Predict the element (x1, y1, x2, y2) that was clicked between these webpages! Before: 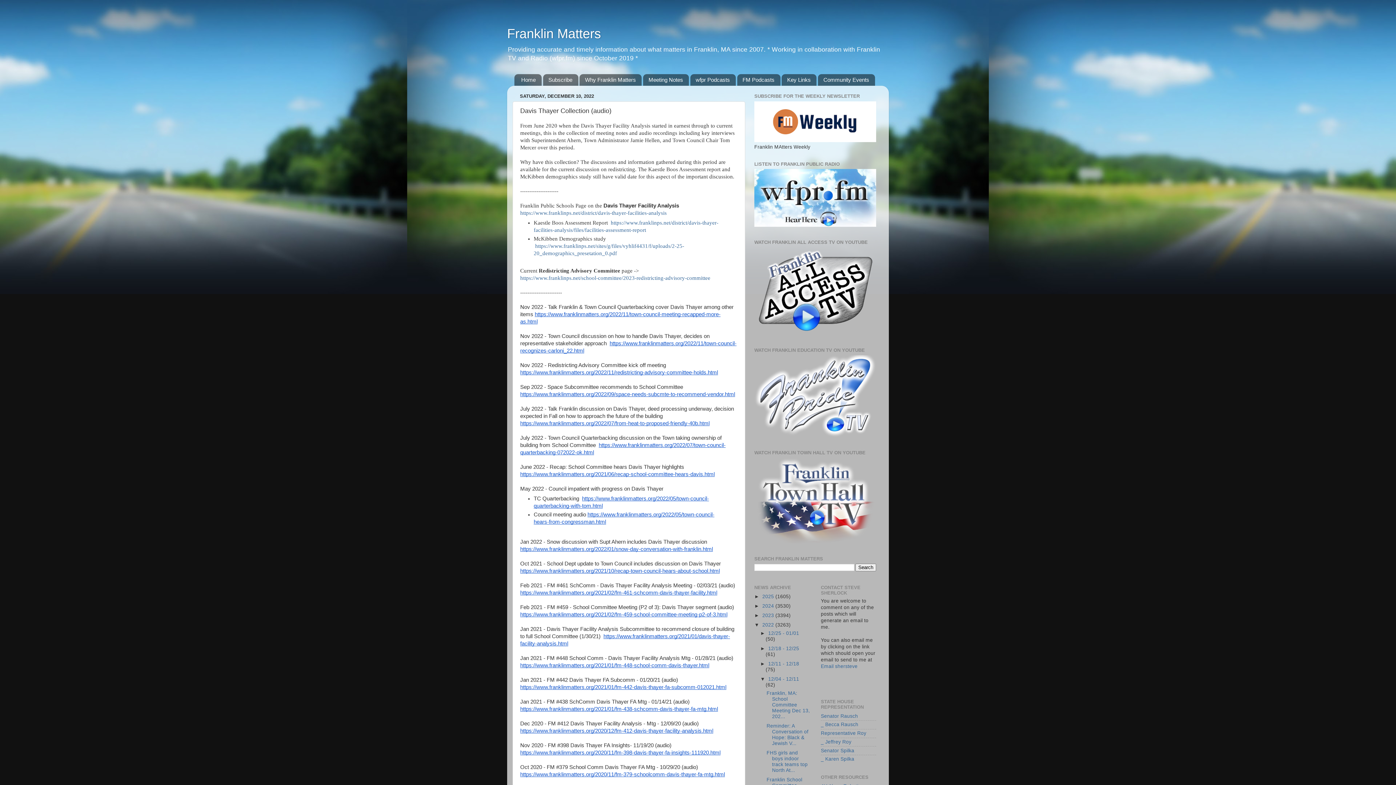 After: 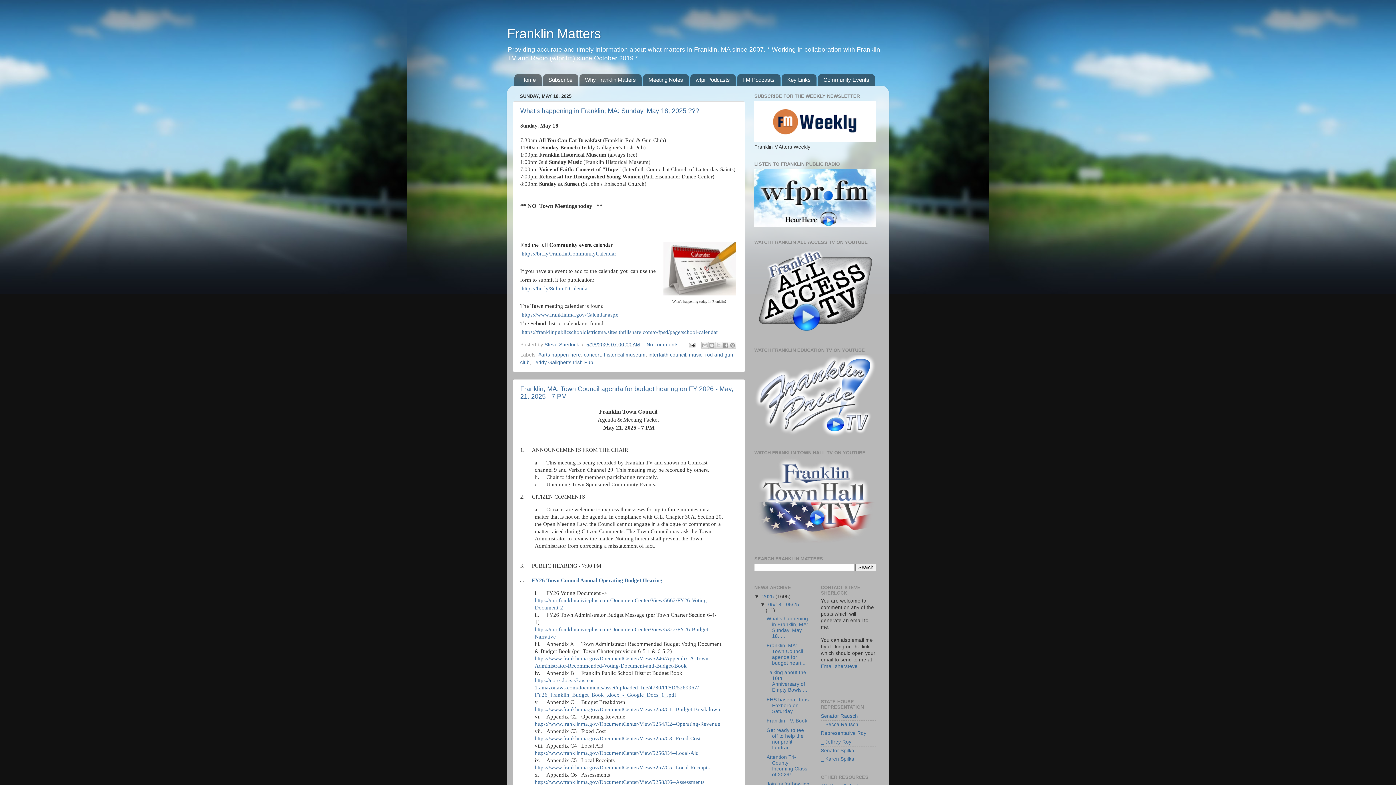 Action: label: Home bbox: (514, 74, 541, 85)